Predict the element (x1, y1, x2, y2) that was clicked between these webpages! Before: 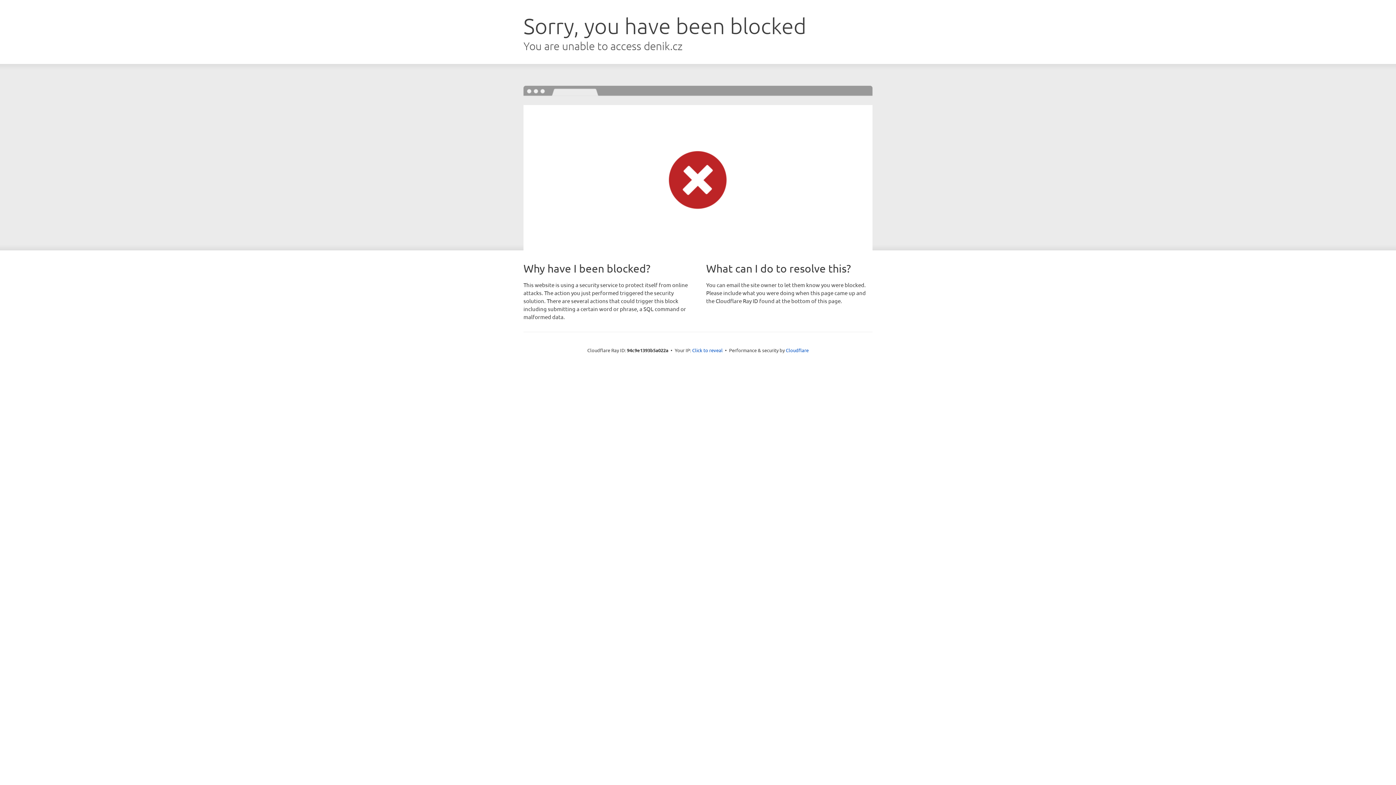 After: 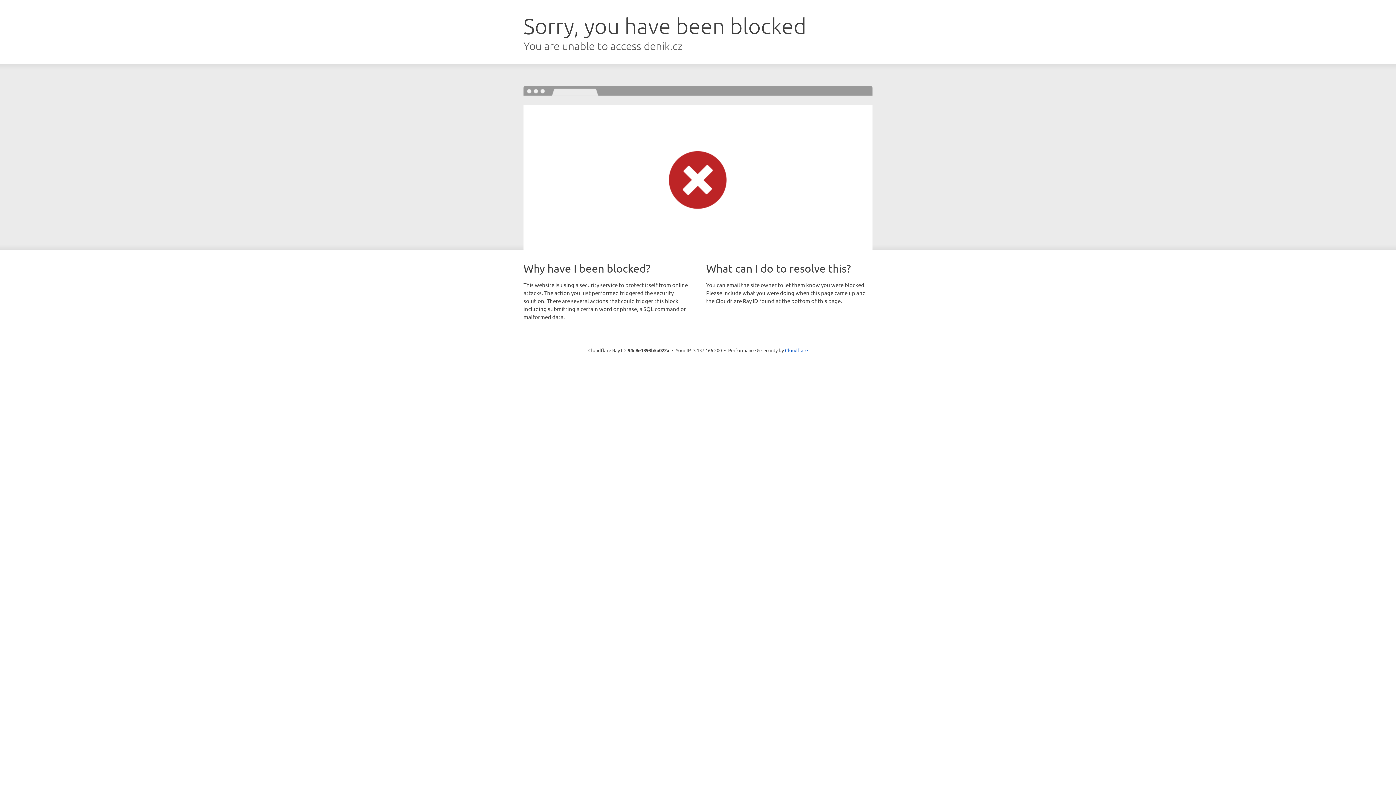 Action: label: Click to reveal bbox: (692, 346, 722, 353)